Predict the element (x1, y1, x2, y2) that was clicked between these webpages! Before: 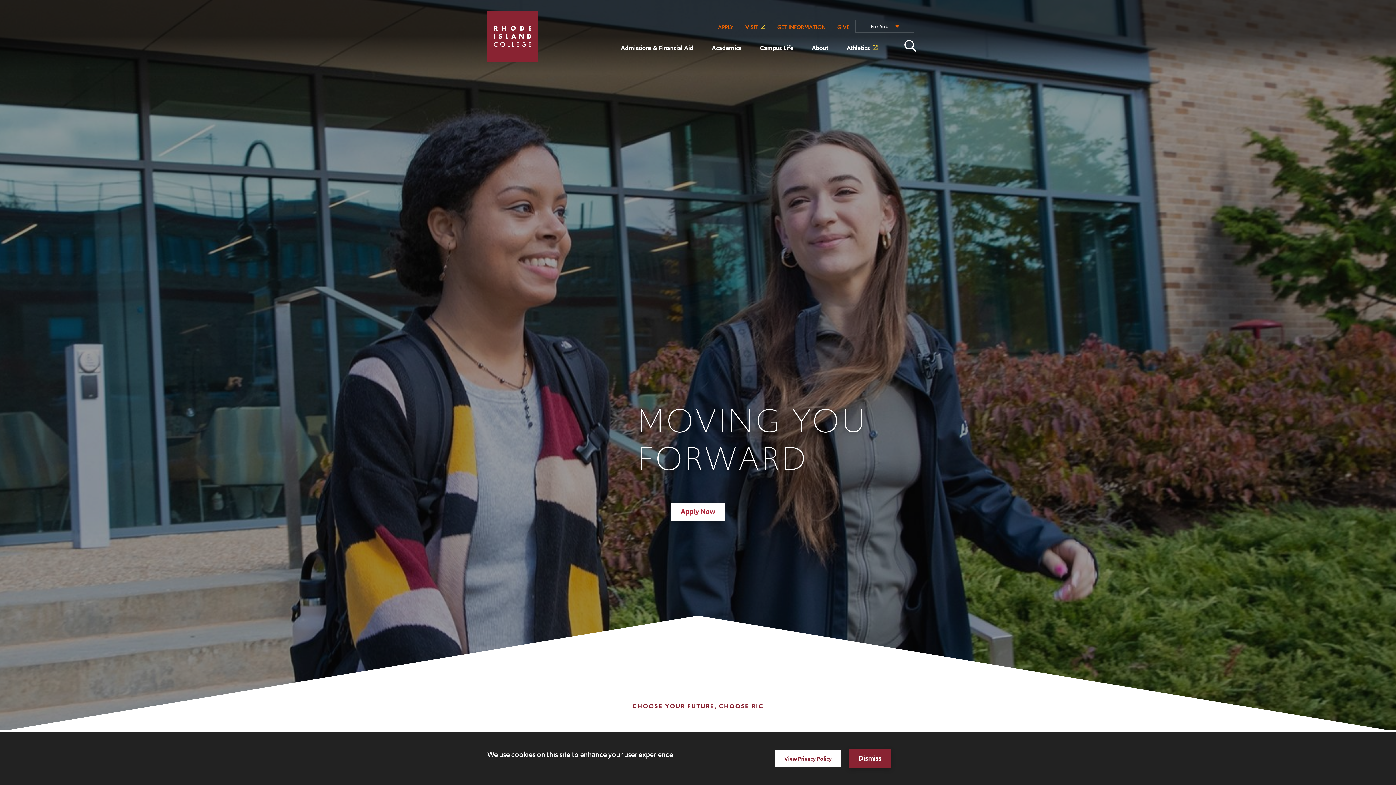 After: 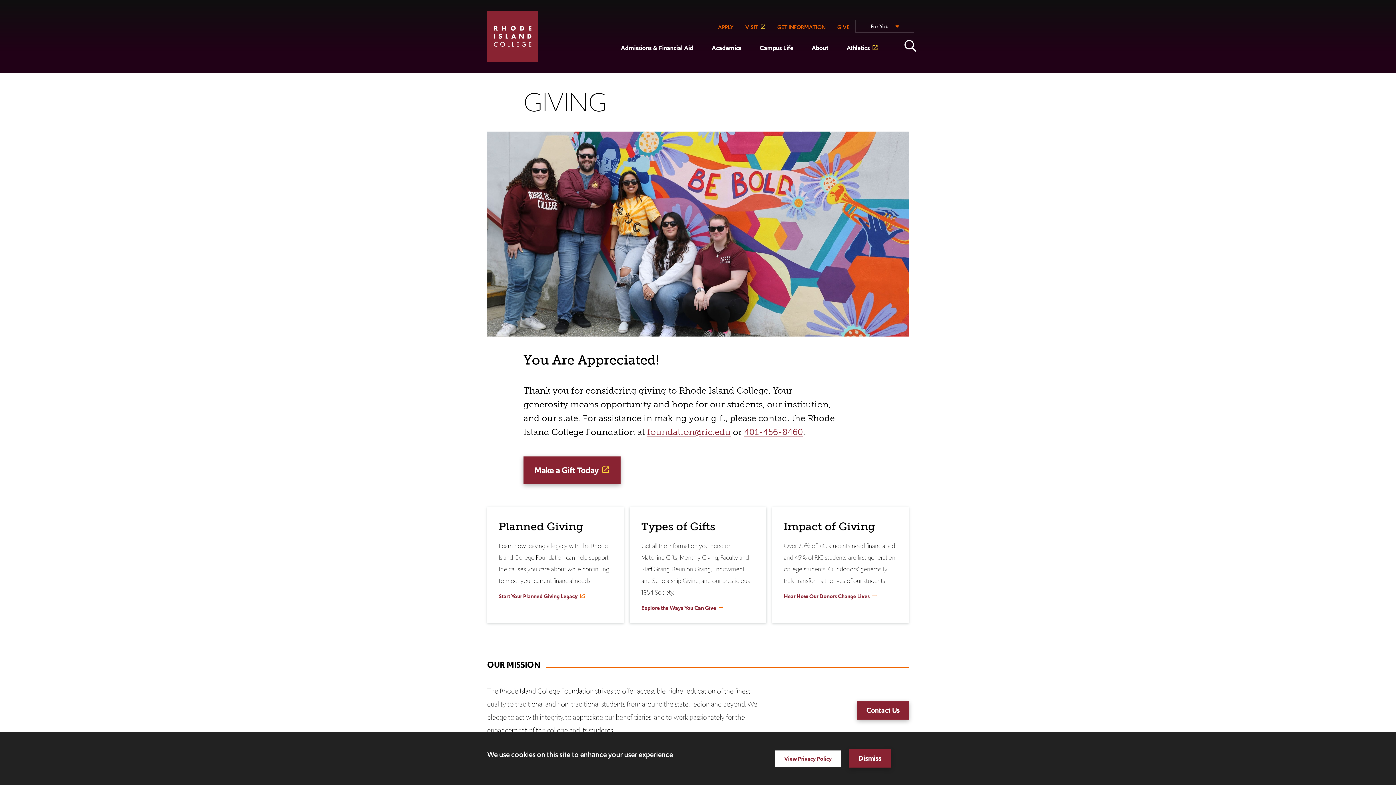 Action: label: GIVE bbox: (831, 20, 855, 34)